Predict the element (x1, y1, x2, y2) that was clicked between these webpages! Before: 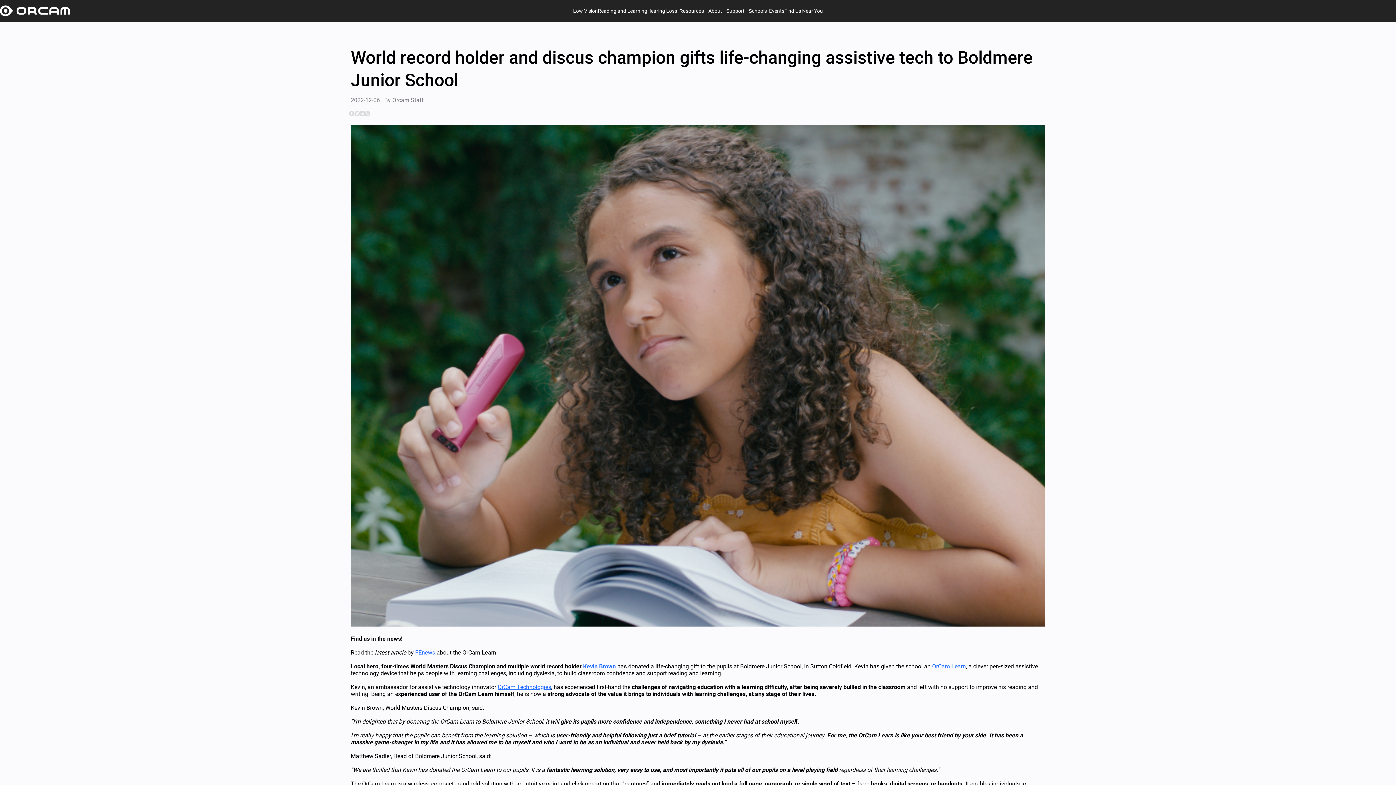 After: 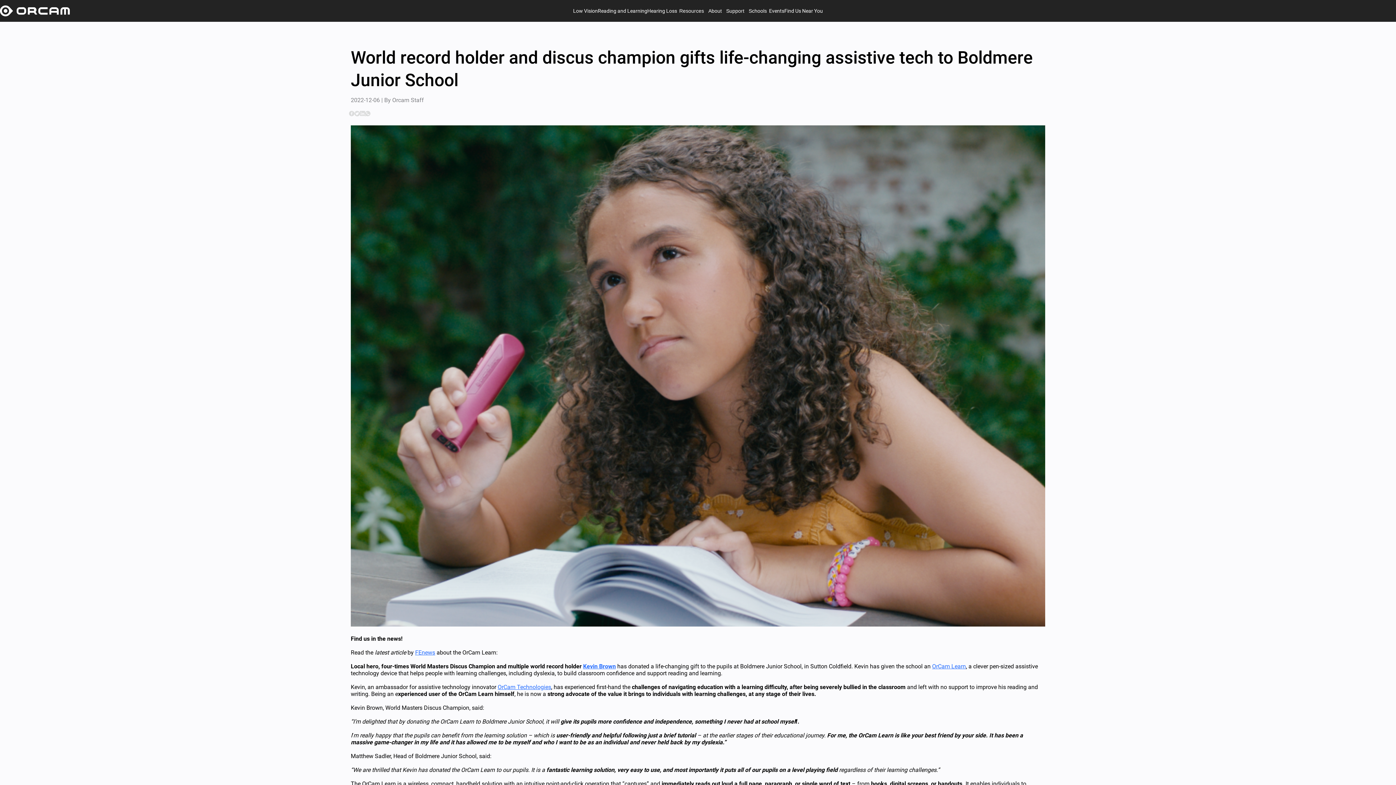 Action: bbox: (360, 111, 365, 118)